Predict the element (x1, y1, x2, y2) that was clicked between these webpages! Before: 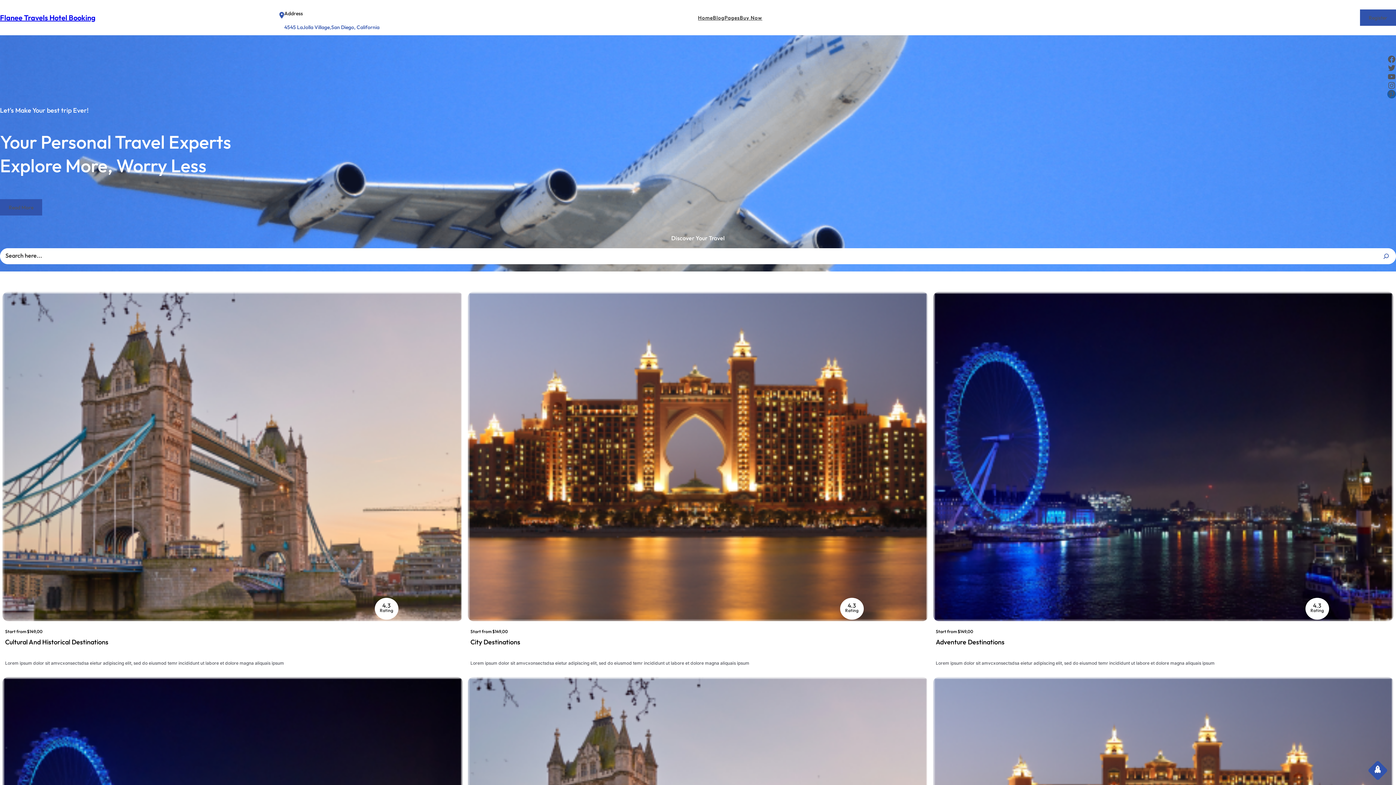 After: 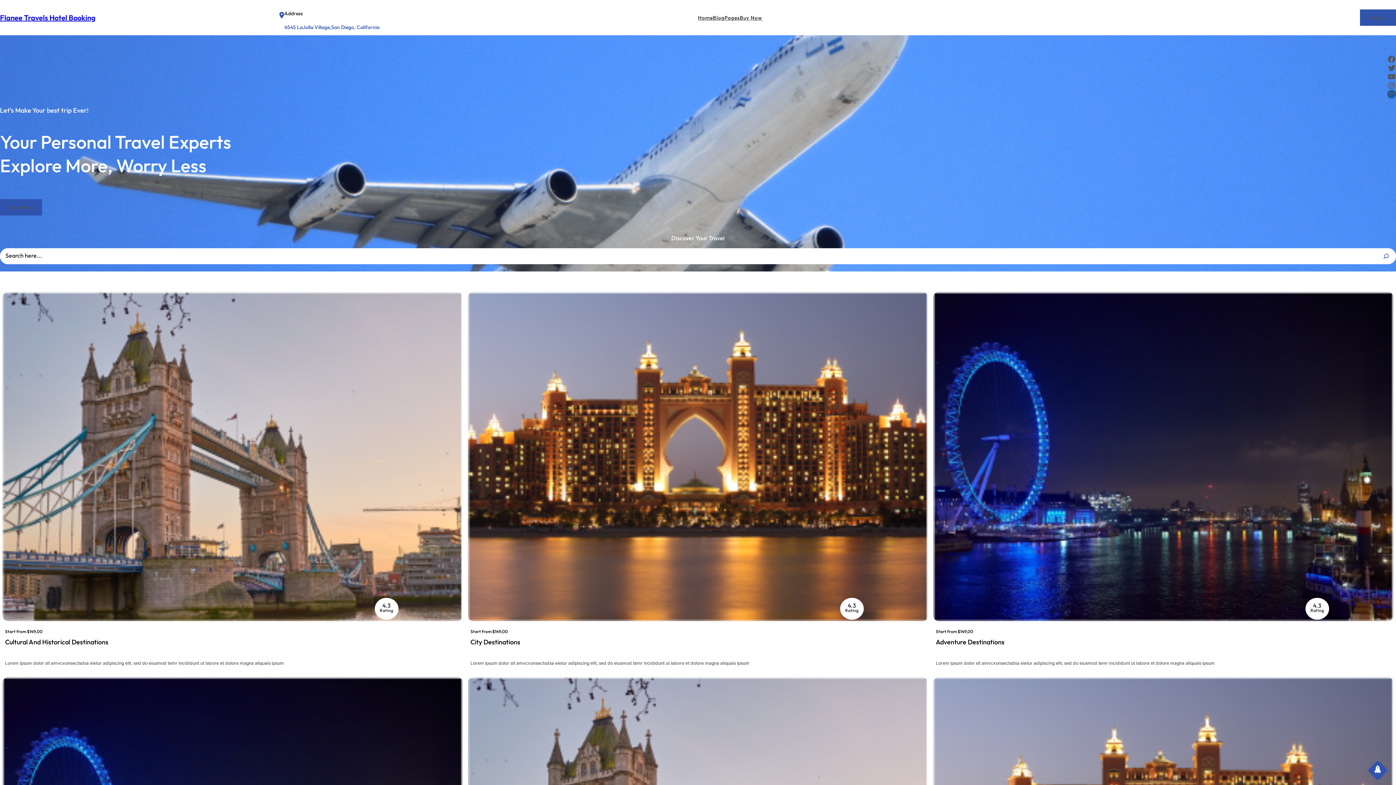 Action: bbox: (1382, 252, 1390, 260) label: Search